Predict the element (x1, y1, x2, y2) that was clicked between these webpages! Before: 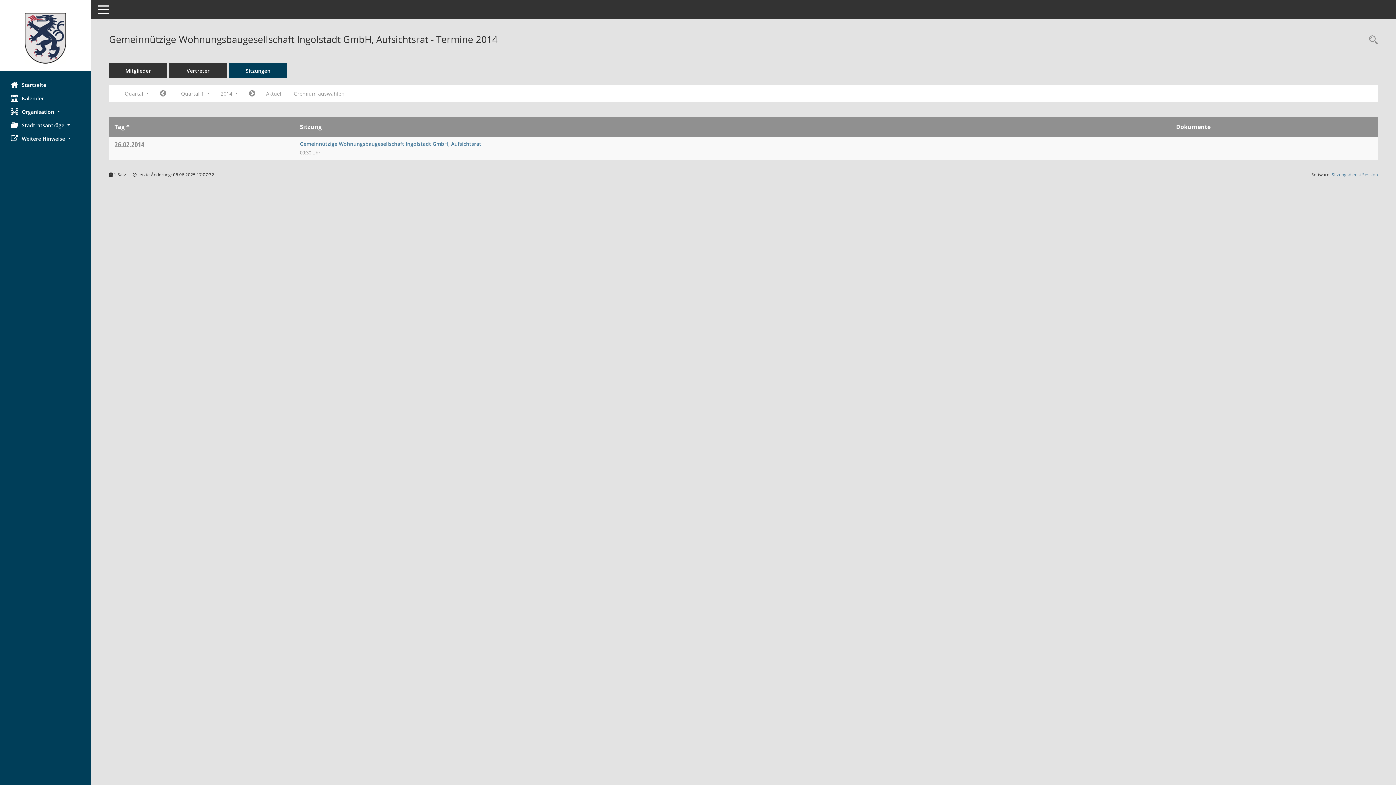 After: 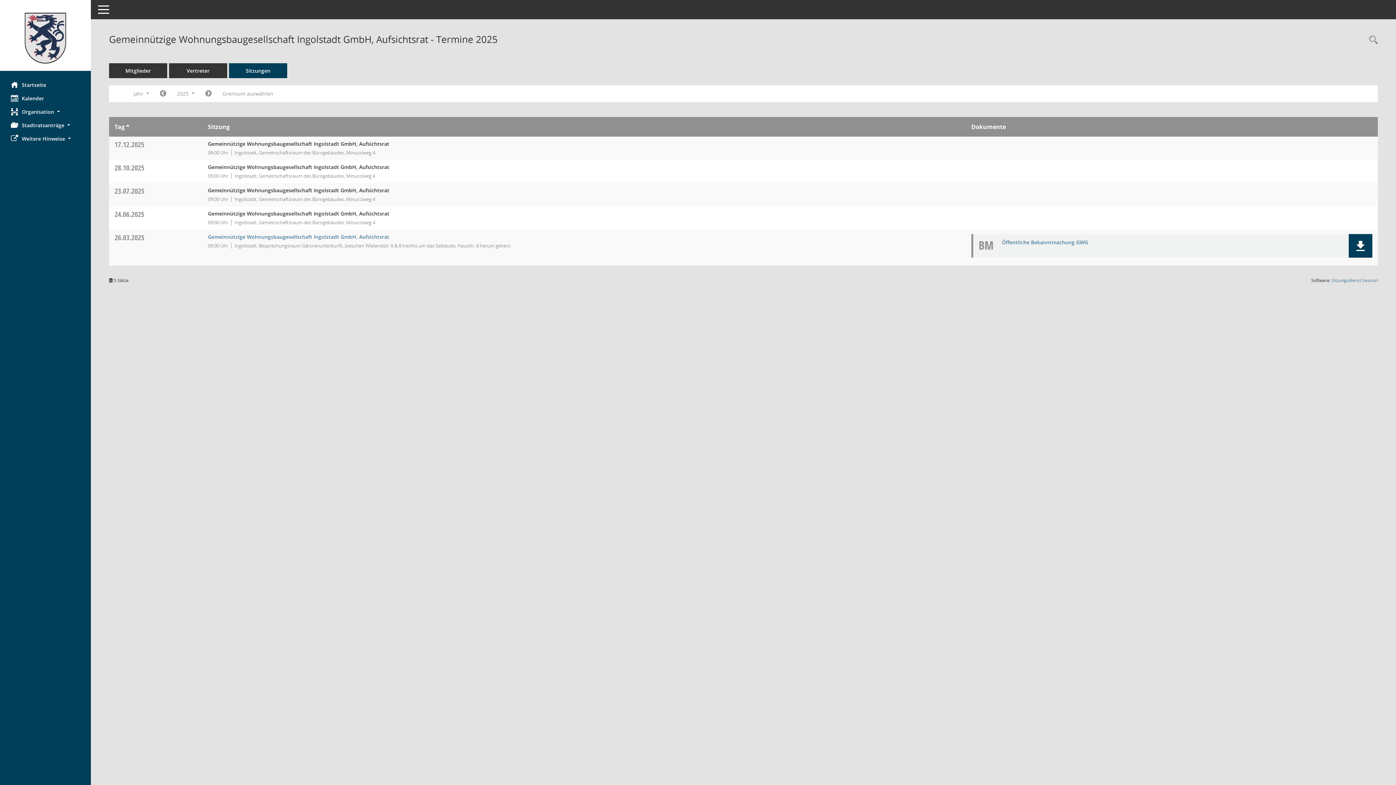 Action: bbox: (229, 63, 287, 78) label: Sitzungen